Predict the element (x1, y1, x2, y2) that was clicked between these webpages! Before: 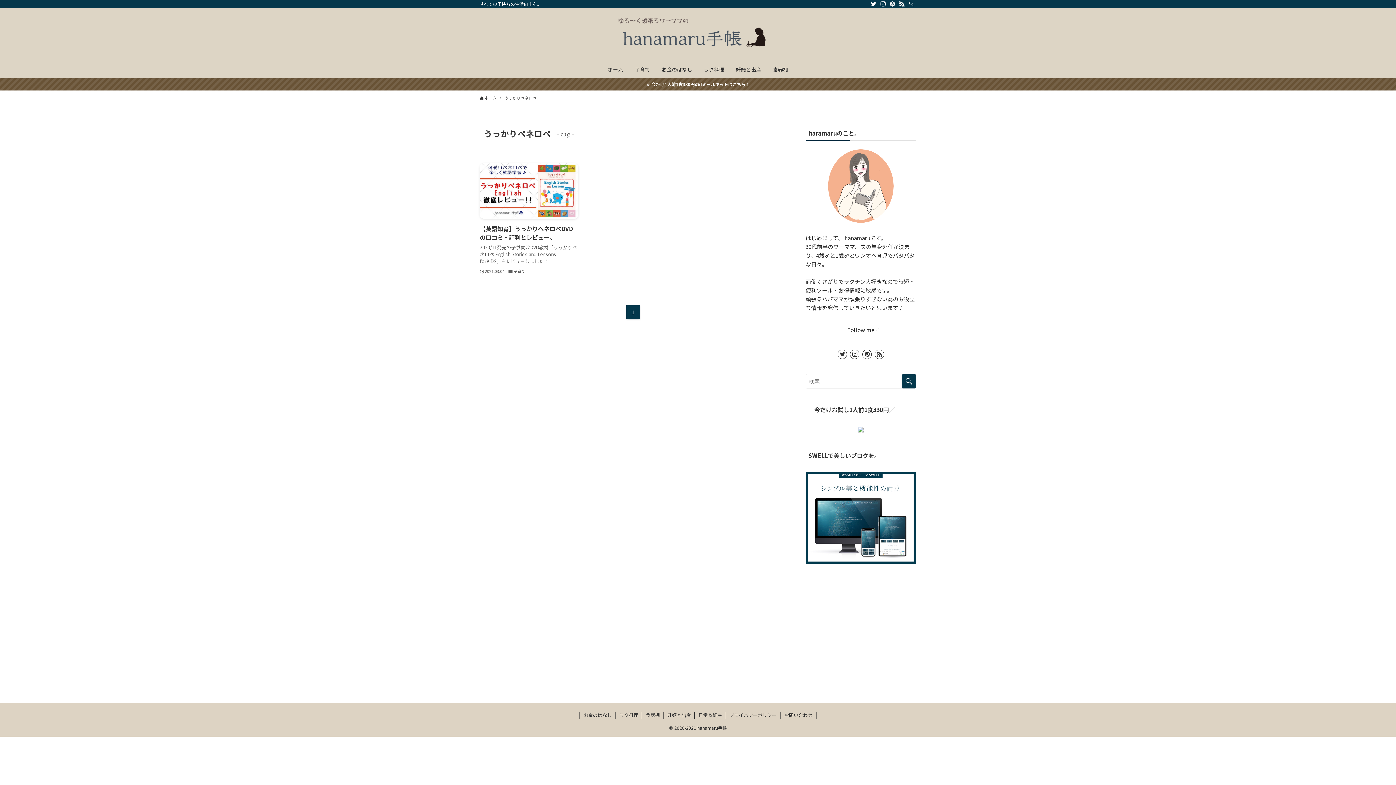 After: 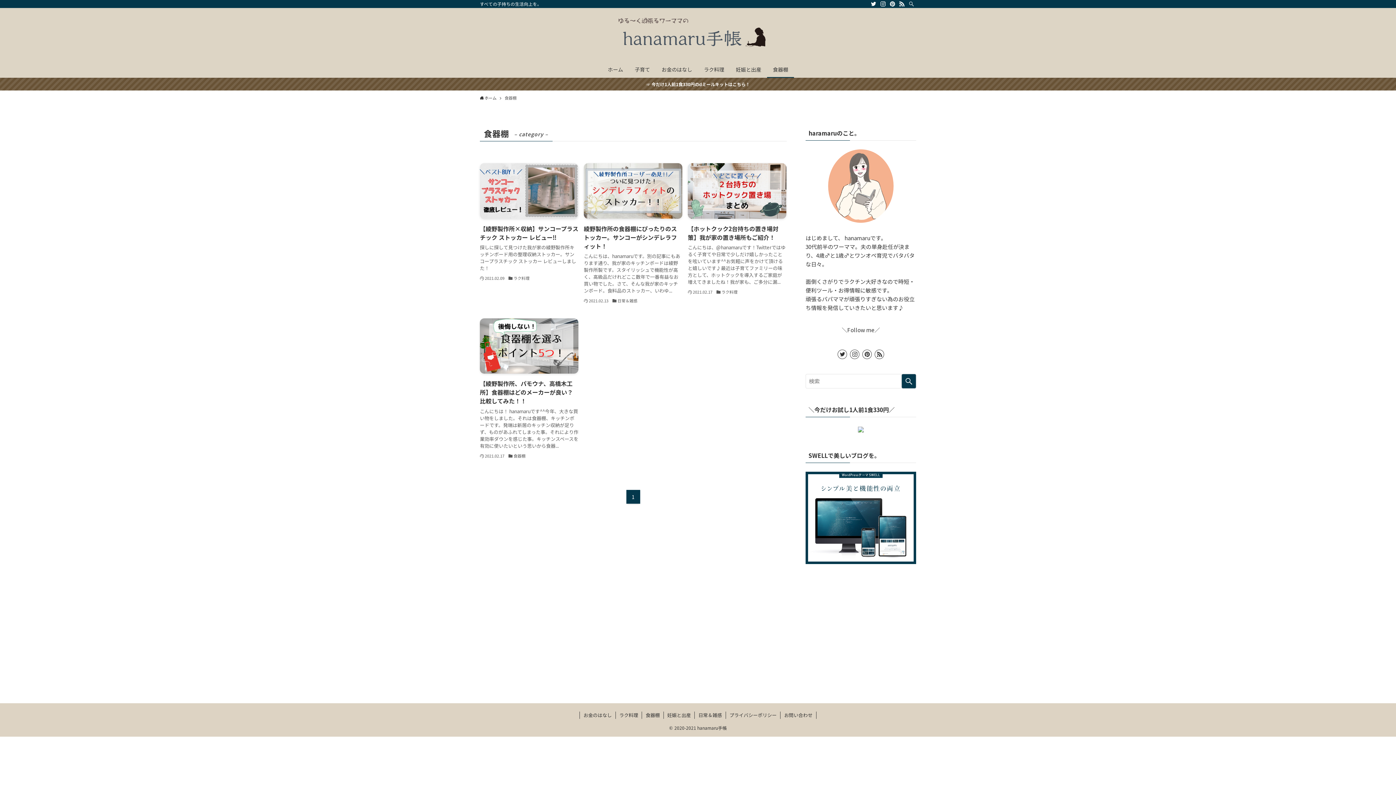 Action: bbox: (767, 61, 794, 77) label: 食器棚